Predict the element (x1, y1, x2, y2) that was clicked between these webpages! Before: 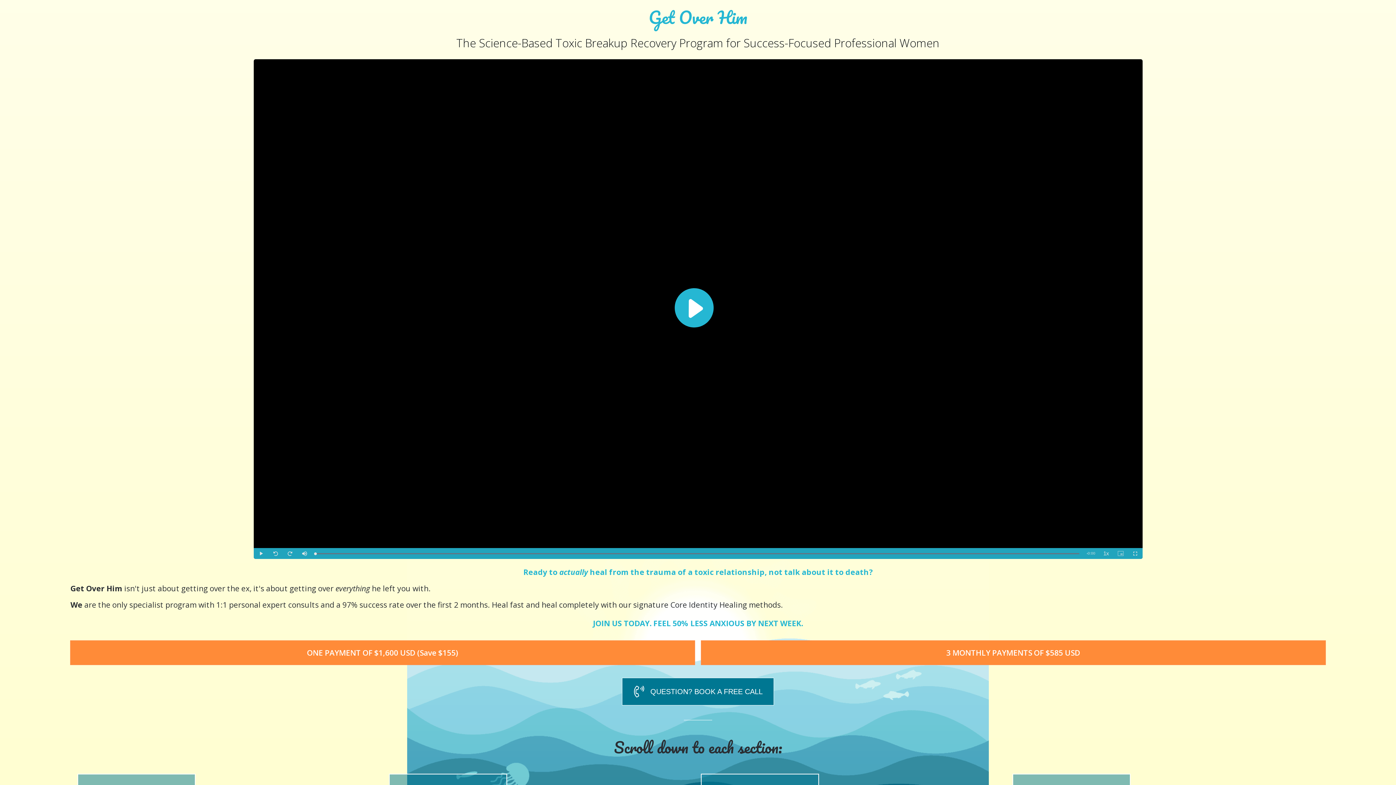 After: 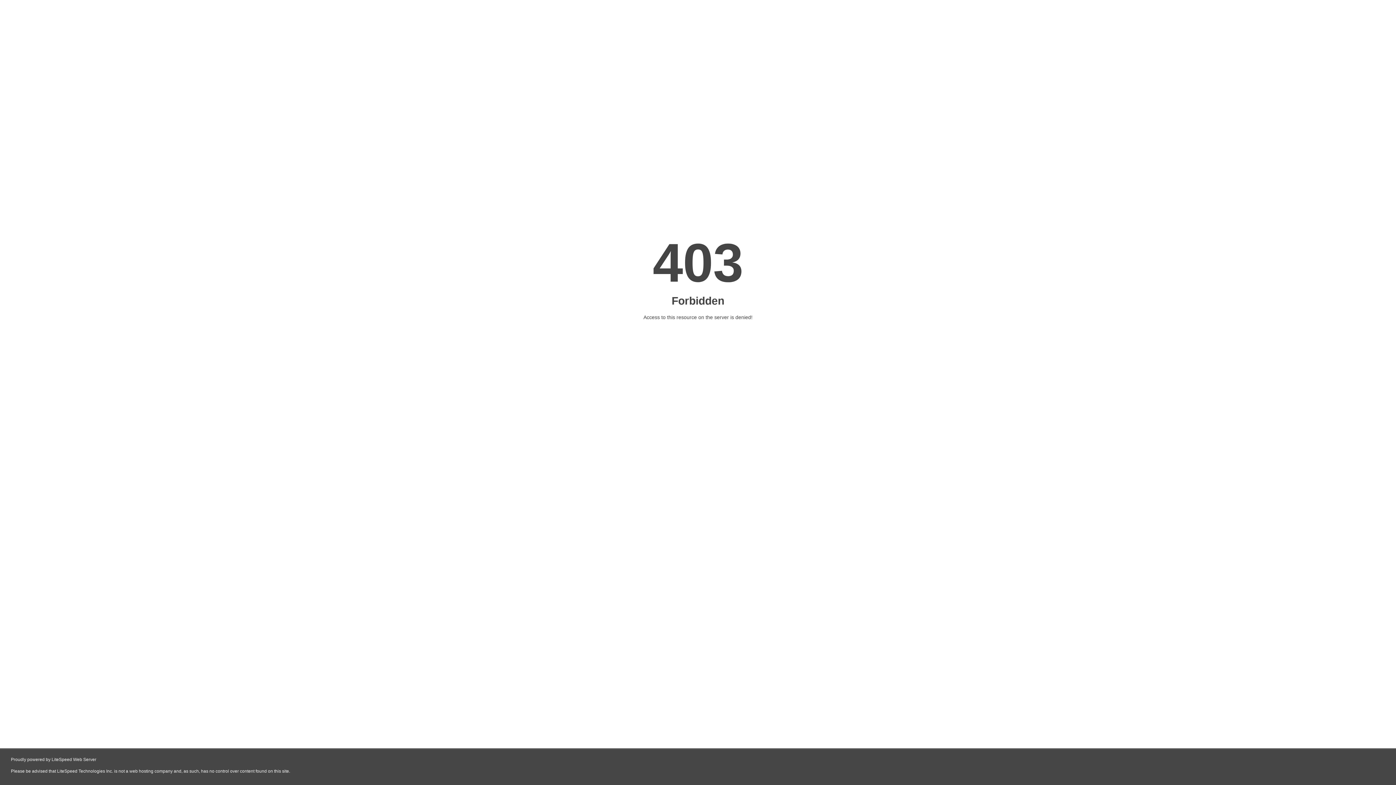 Action: label: QUESTION? BOOK A FREE CALL bbox: (622, 678, 774, 705)